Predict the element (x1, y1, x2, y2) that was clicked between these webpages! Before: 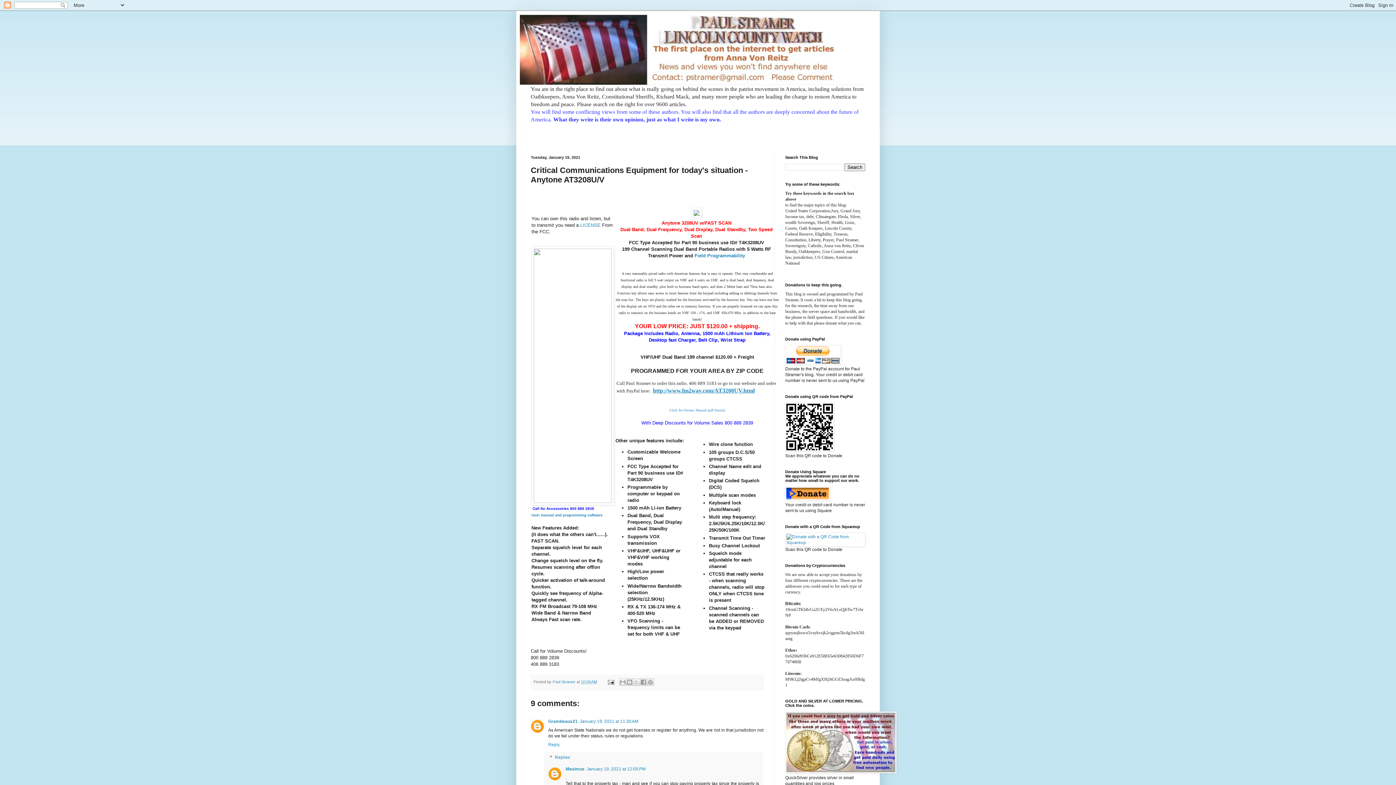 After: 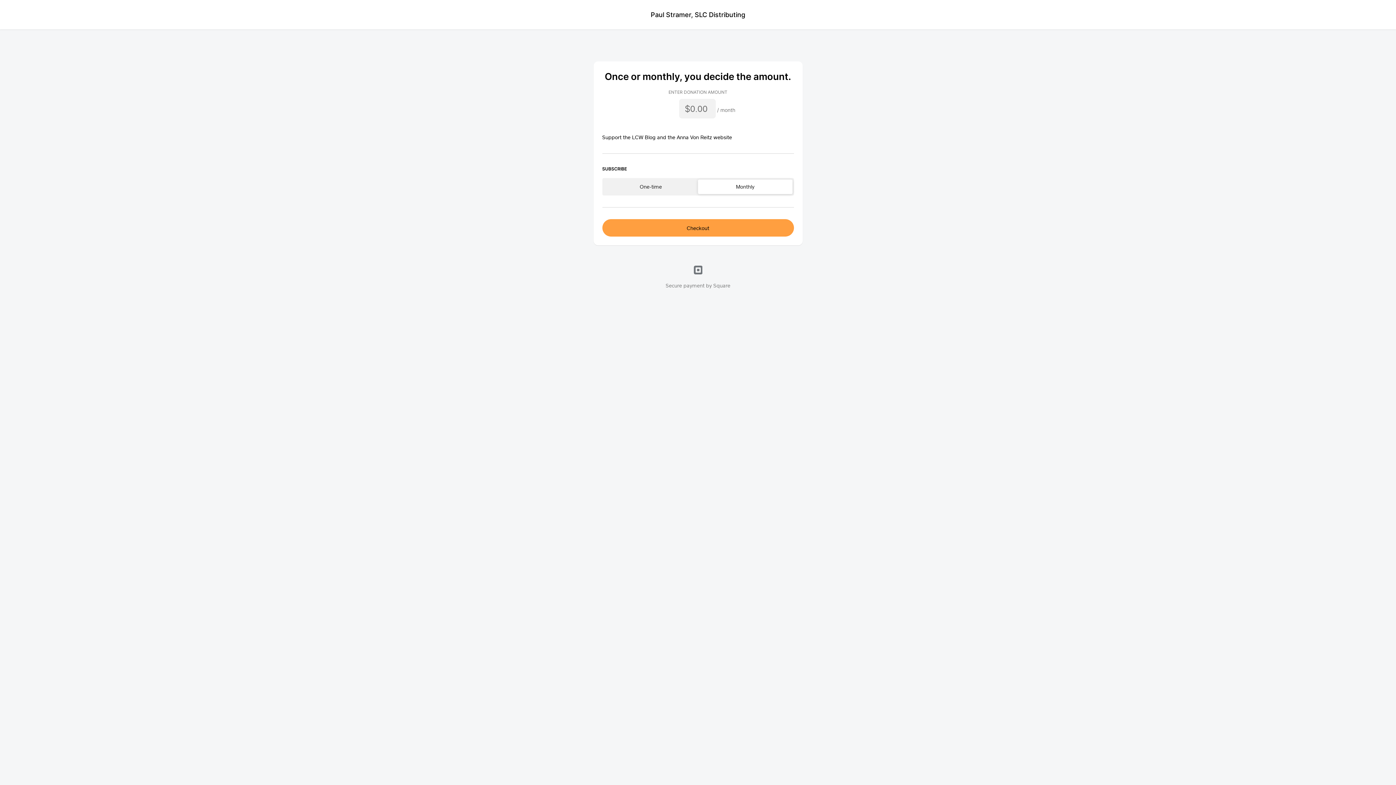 Action: bbox: (785, 496, 830, 501)